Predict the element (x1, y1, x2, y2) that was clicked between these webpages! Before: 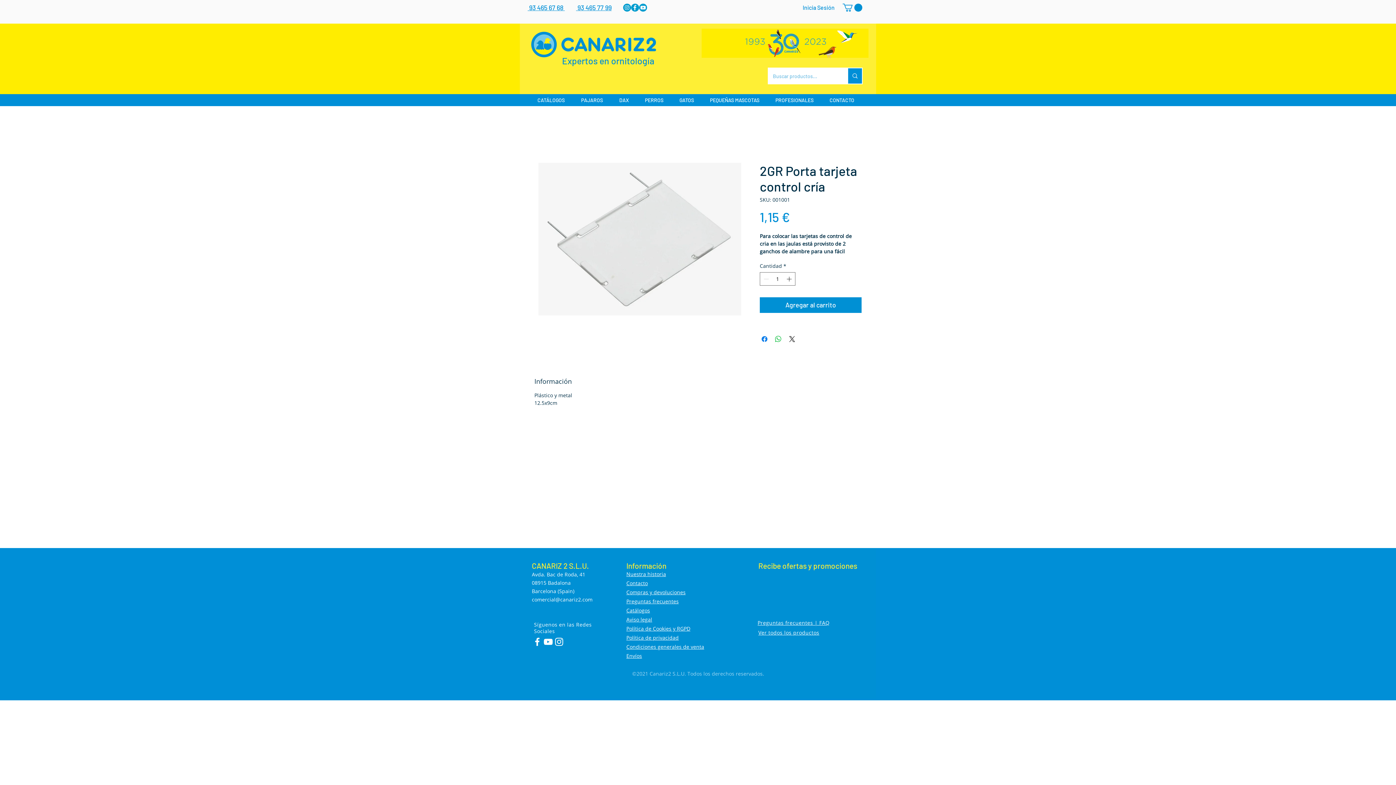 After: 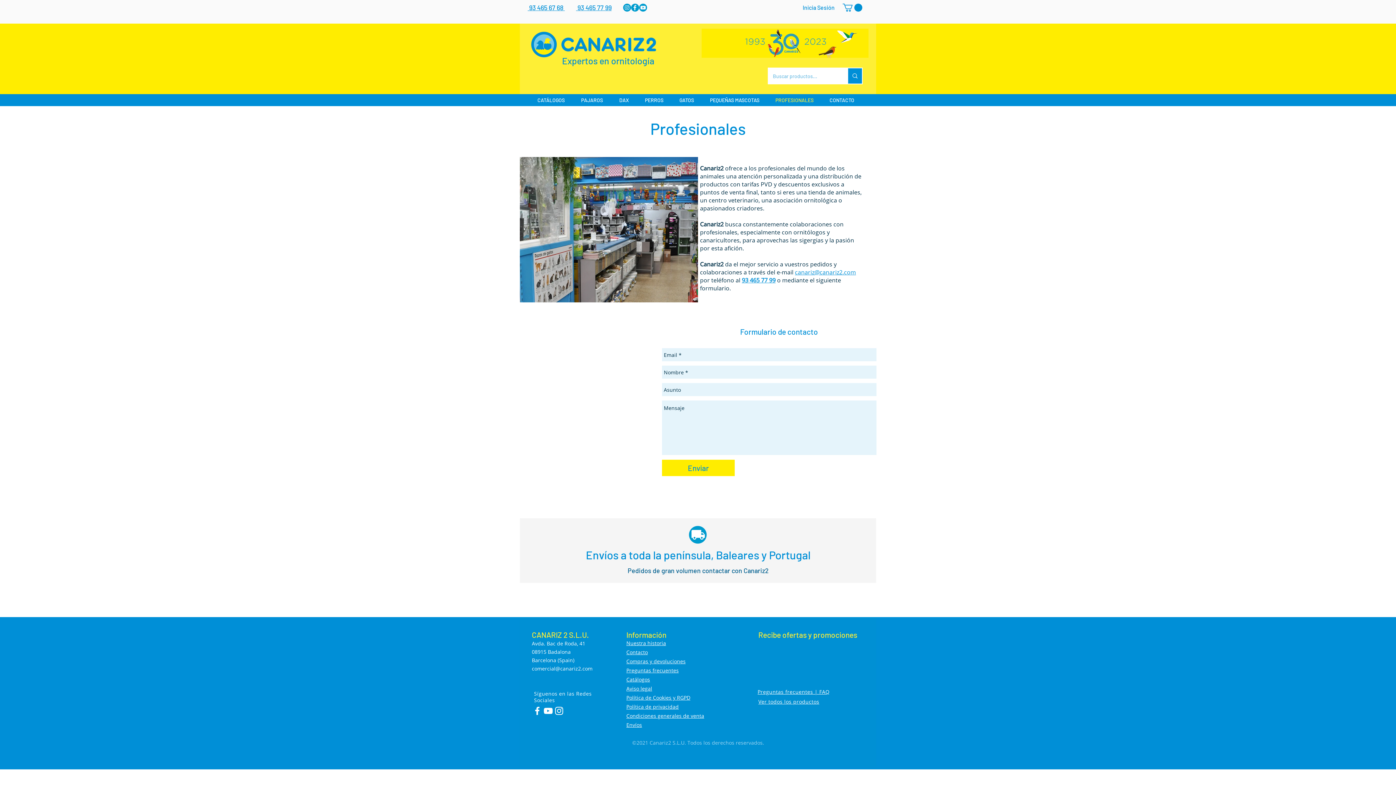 Action: bbox: (767, 94, 821, 106) label: PROFESIONALES